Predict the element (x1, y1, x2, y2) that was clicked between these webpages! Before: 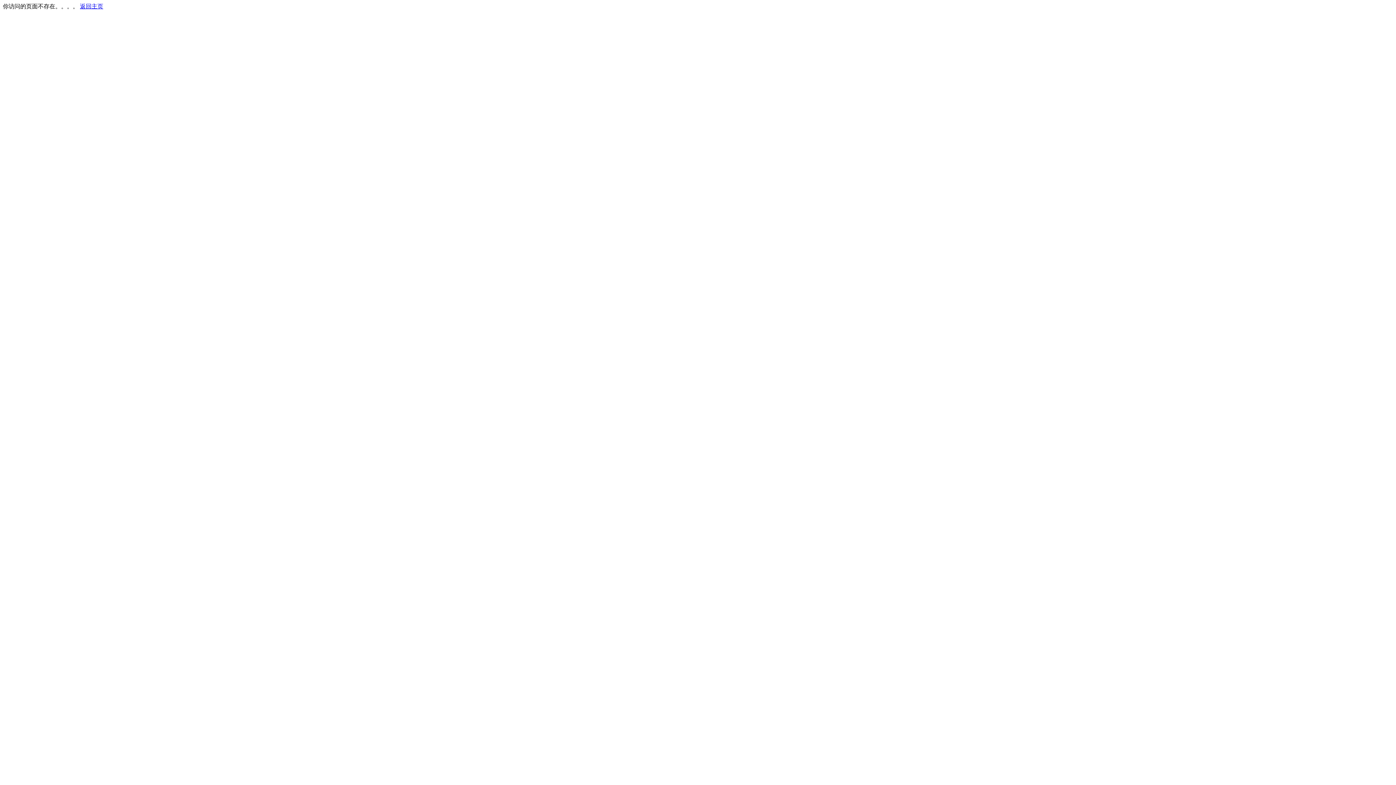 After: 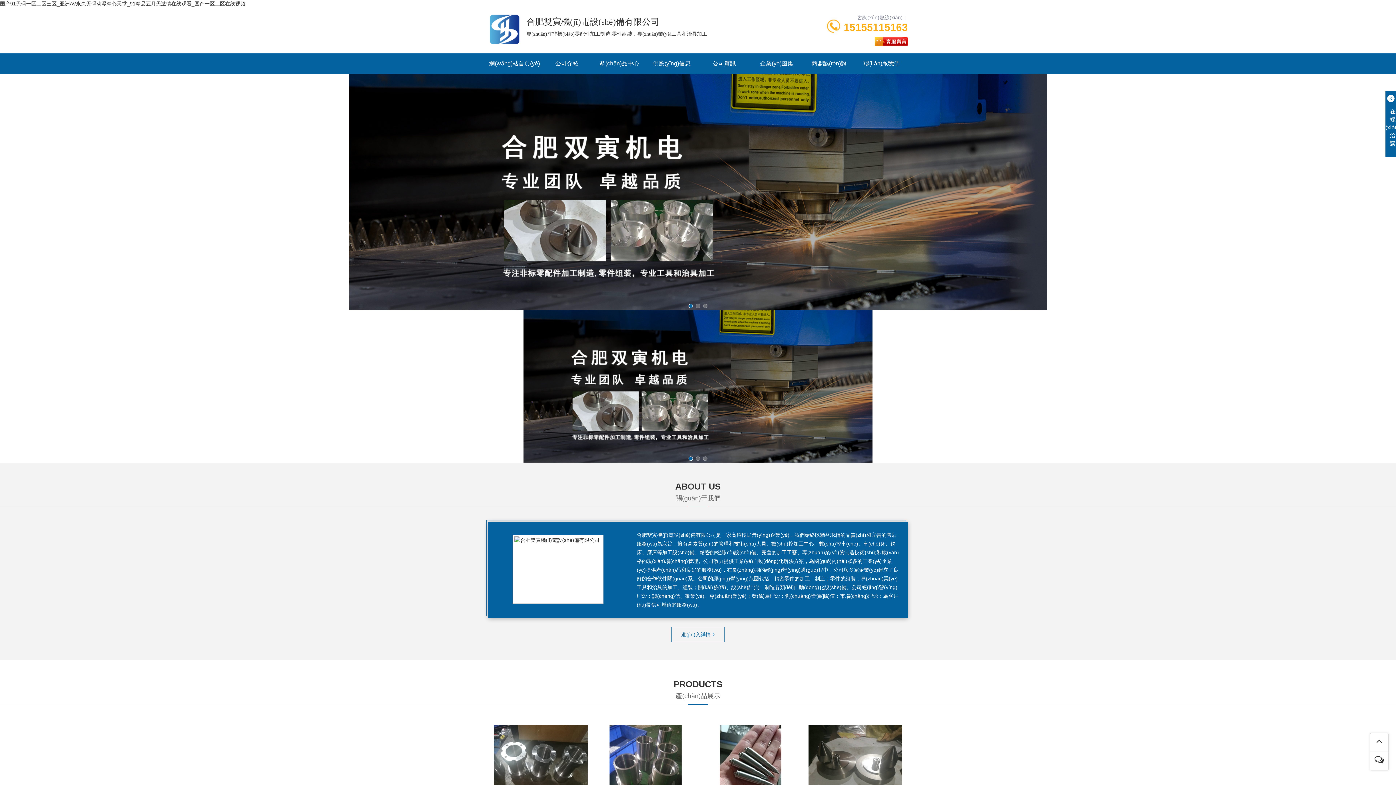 Action: label: 返回主页 bbox: (80, 3, 103, 9)